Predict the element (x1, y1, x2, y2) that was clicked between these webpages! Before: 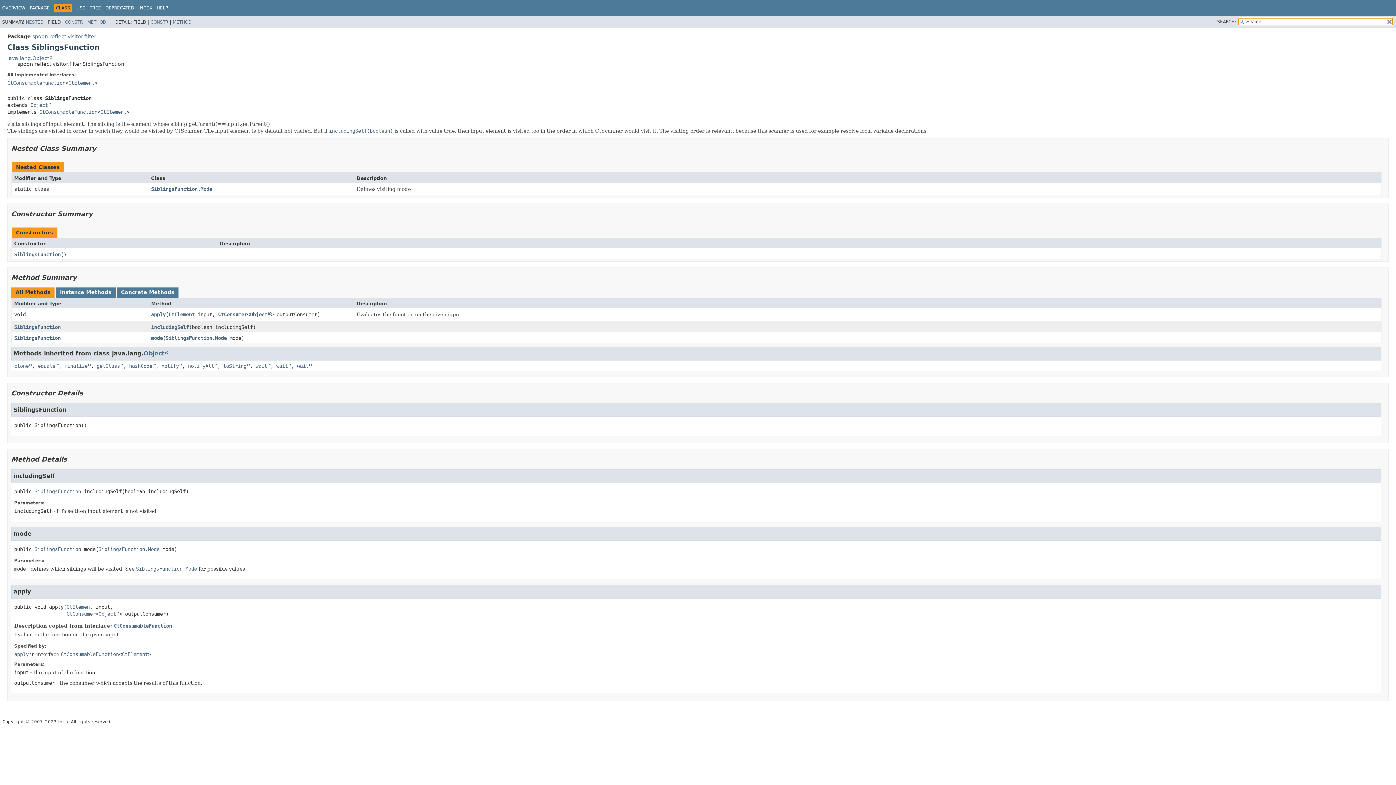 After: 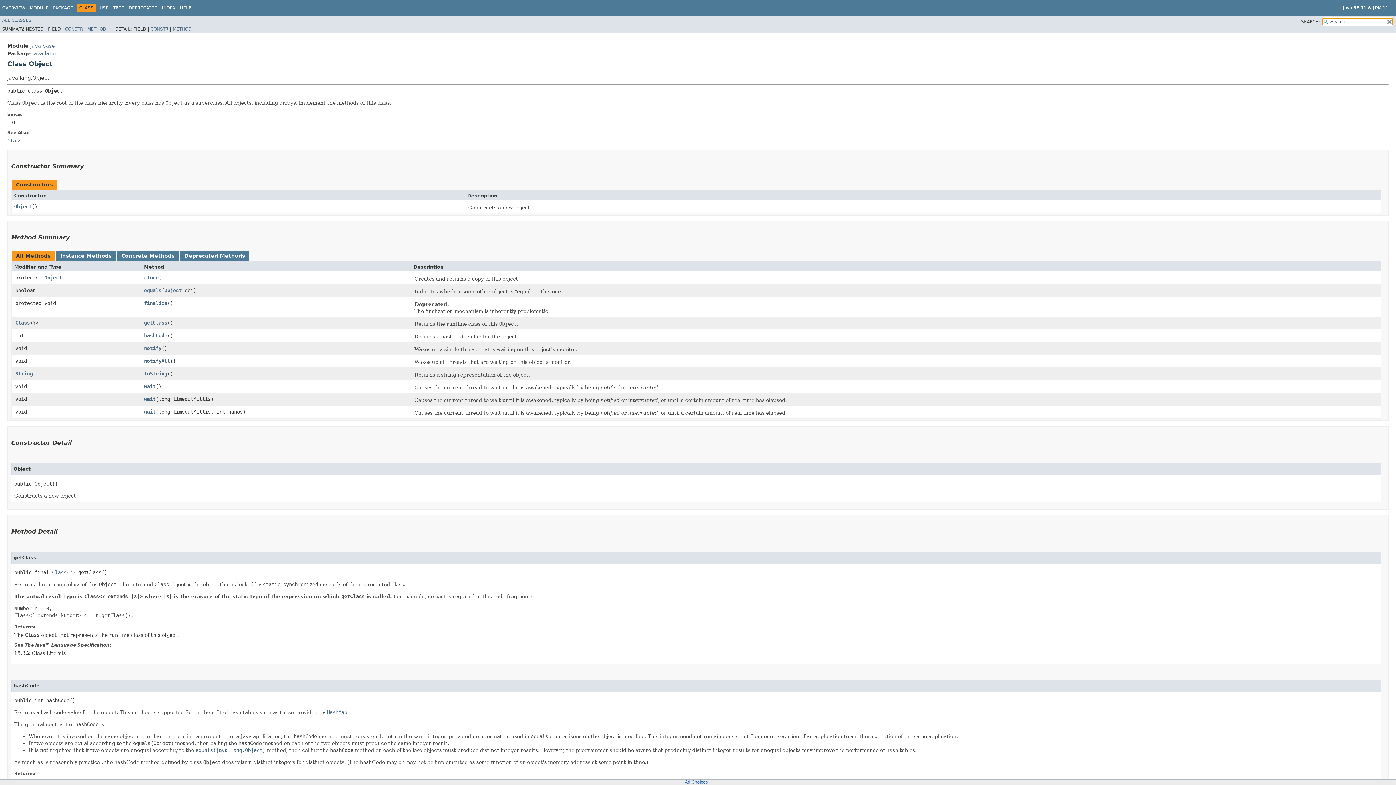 Action: bbox: (30, 102, 51, 107) label: Object